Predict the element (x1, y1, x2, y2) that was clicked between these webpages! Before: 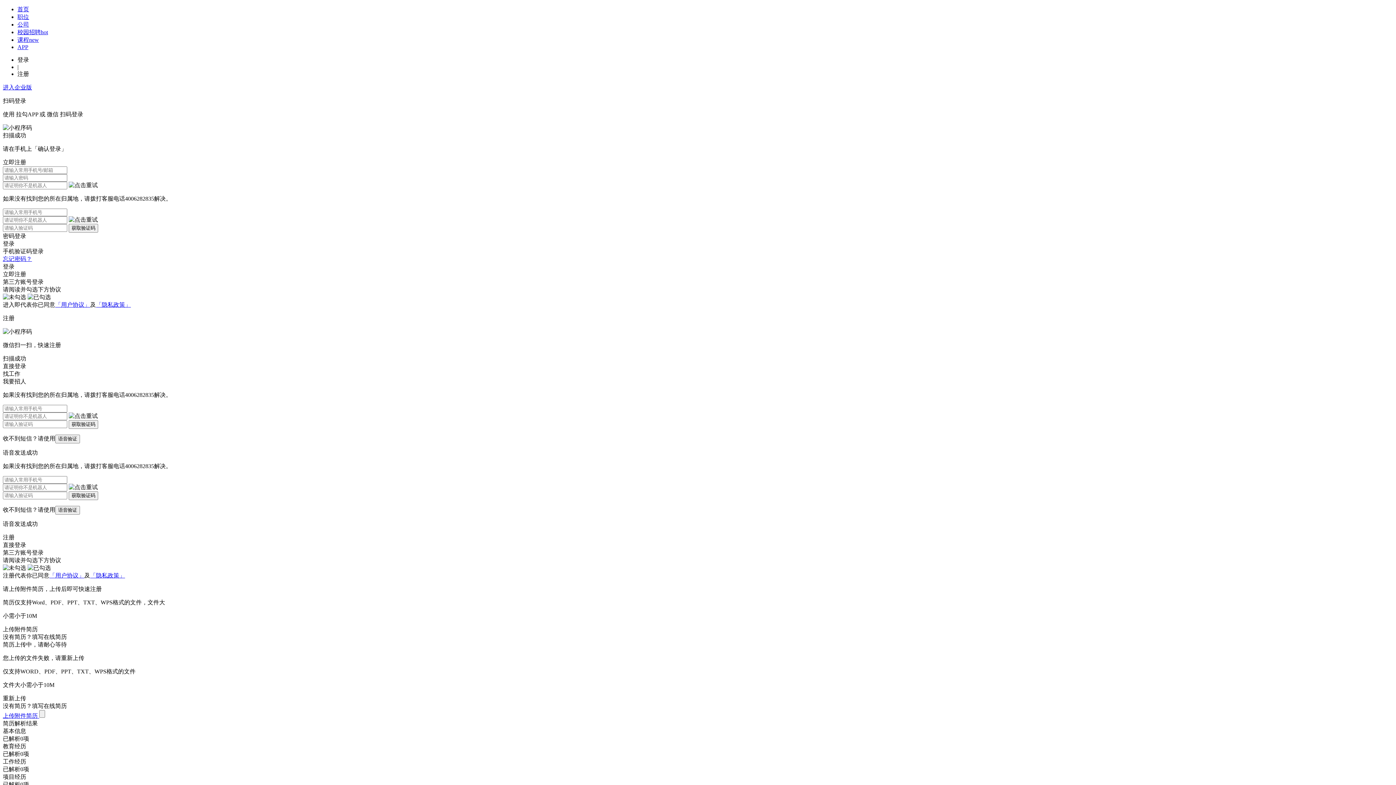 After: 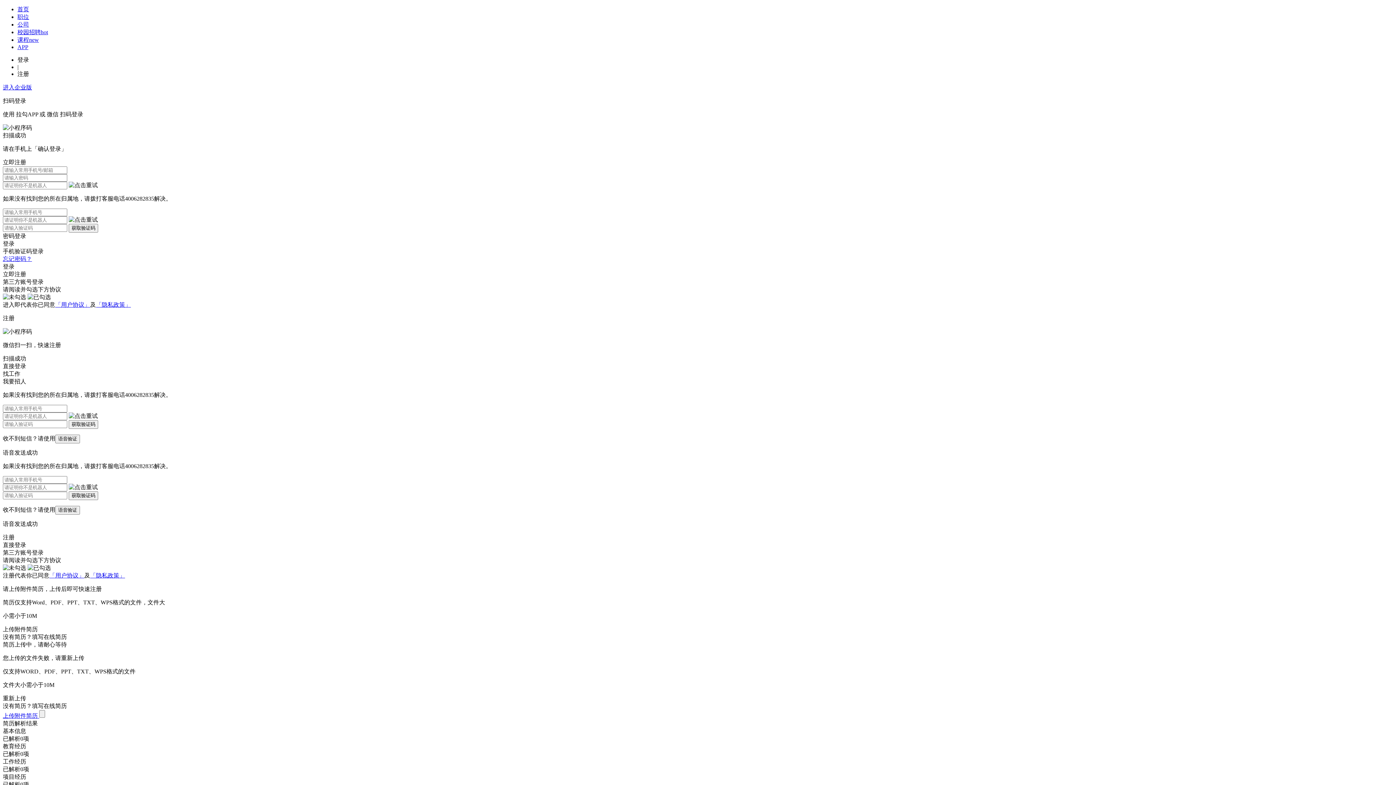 Action: bbox: (90, 572, 125, 578) label: 「隐私政策」